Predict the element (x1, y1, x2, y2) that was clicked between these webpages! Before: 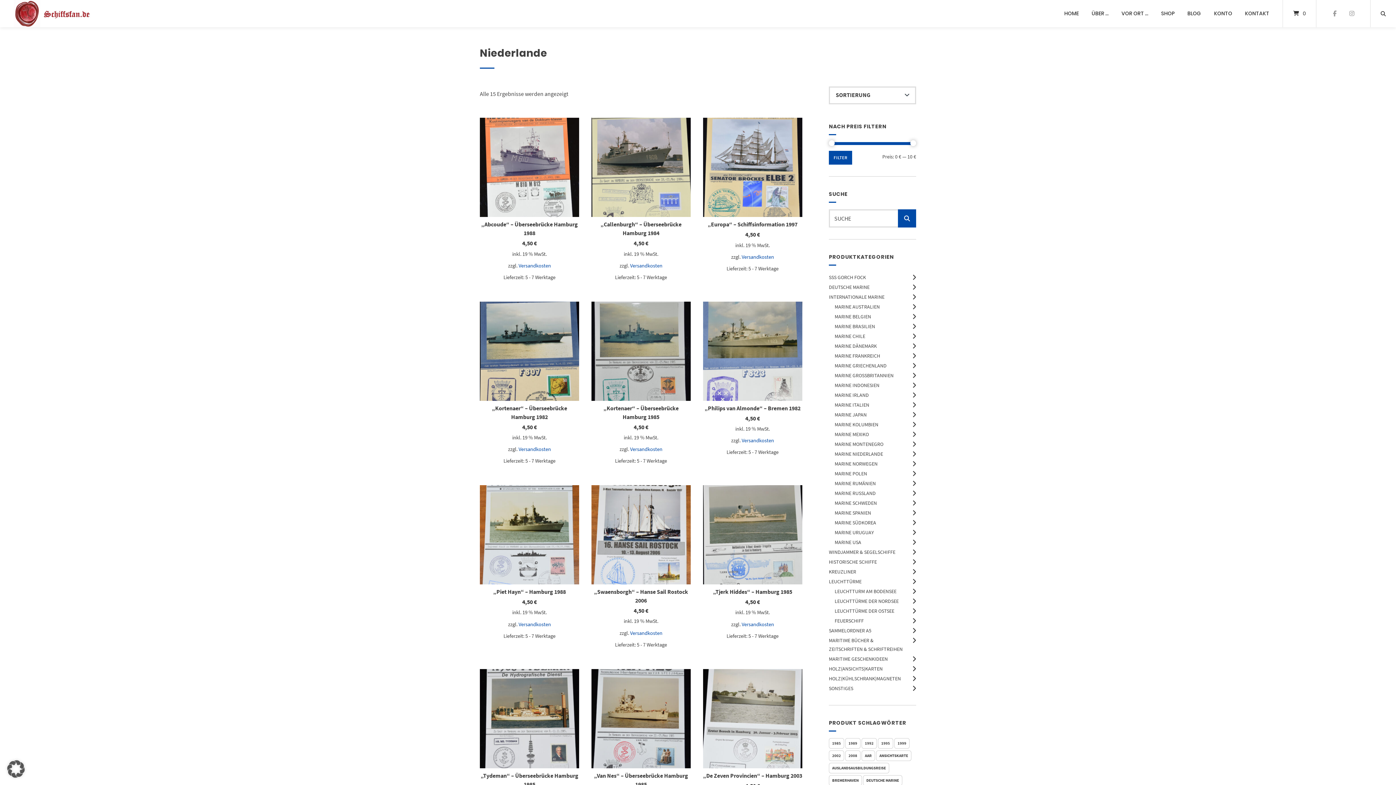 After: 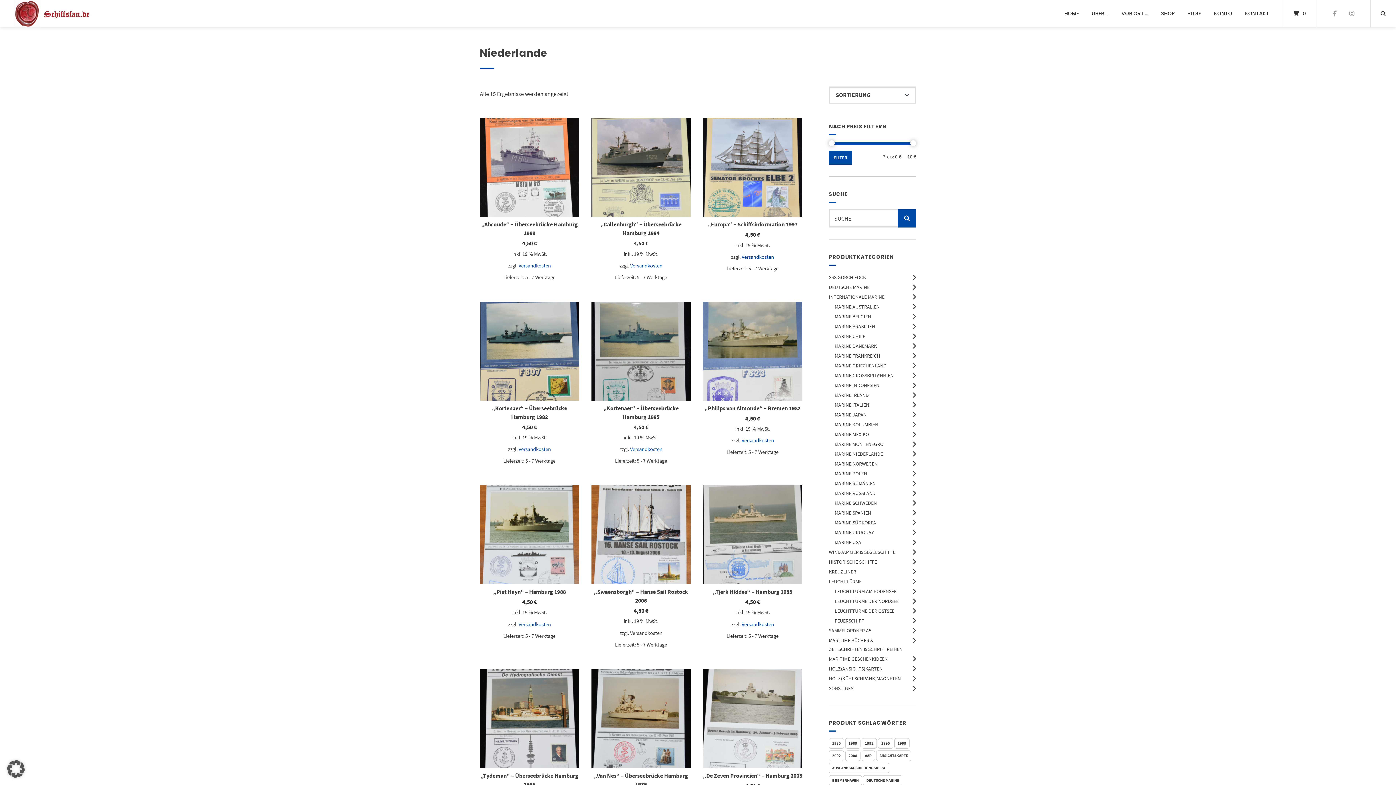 Action: label: Versandkosten bbox: (630, 630, 662, 636)